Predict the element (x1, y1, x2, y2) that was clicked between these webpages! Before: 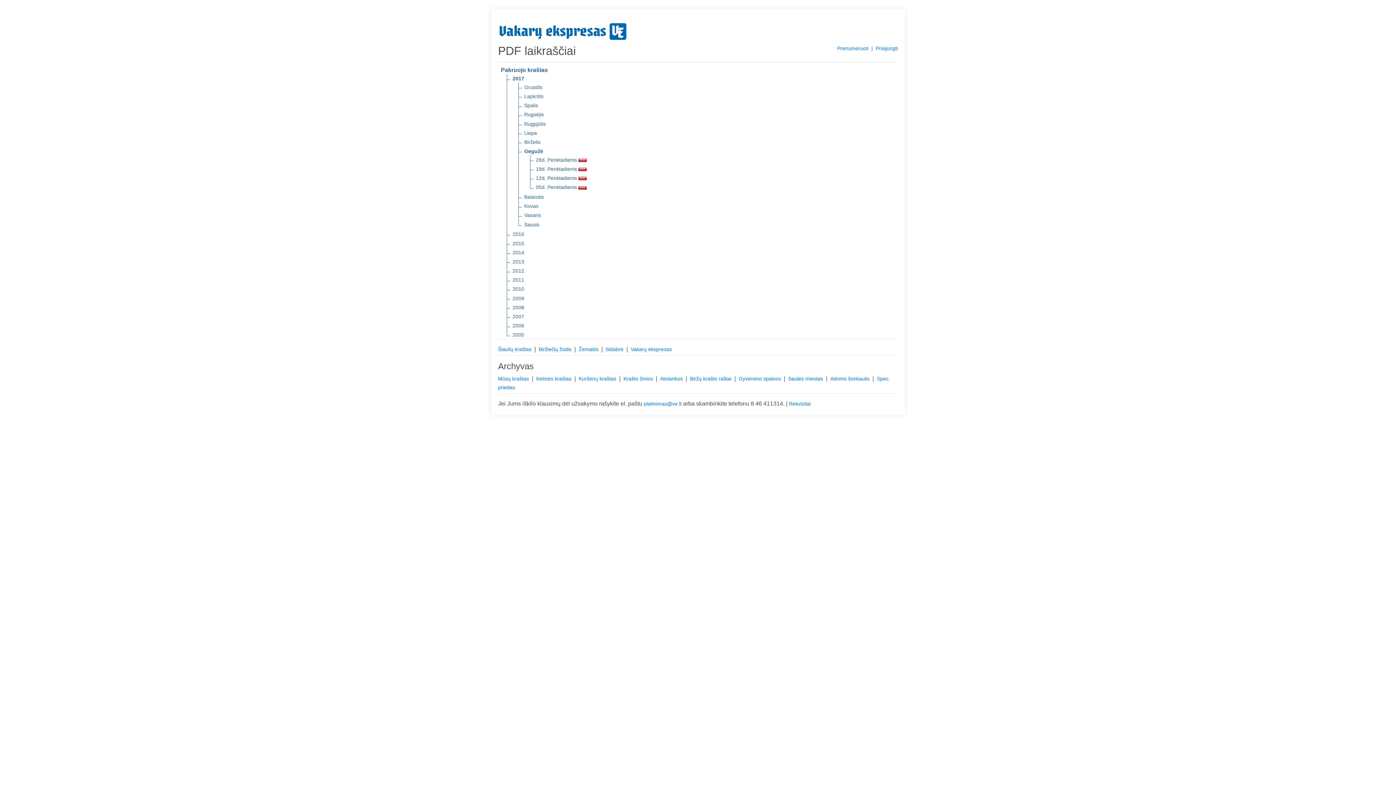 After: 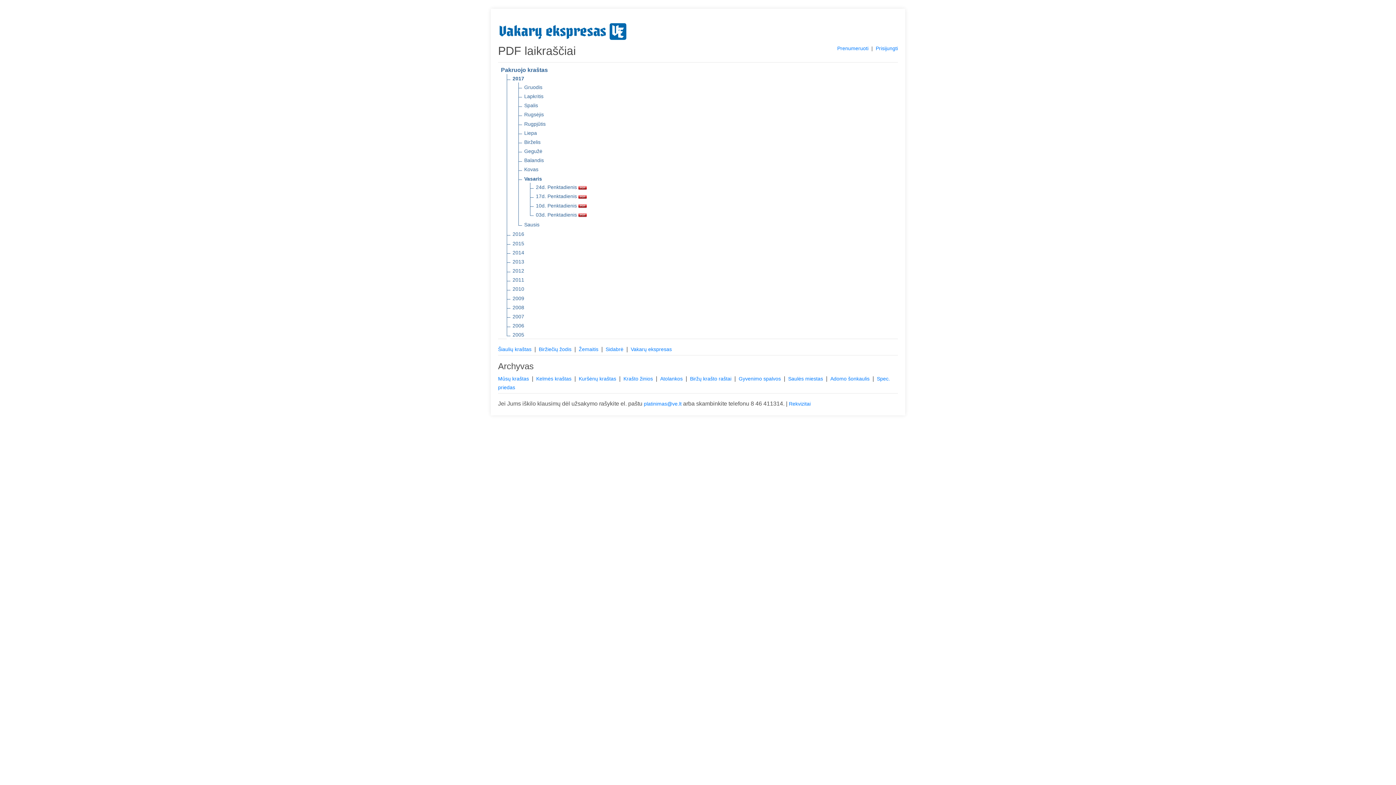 Action: bbox: (524, 211, 541, 219) label: Vasaris